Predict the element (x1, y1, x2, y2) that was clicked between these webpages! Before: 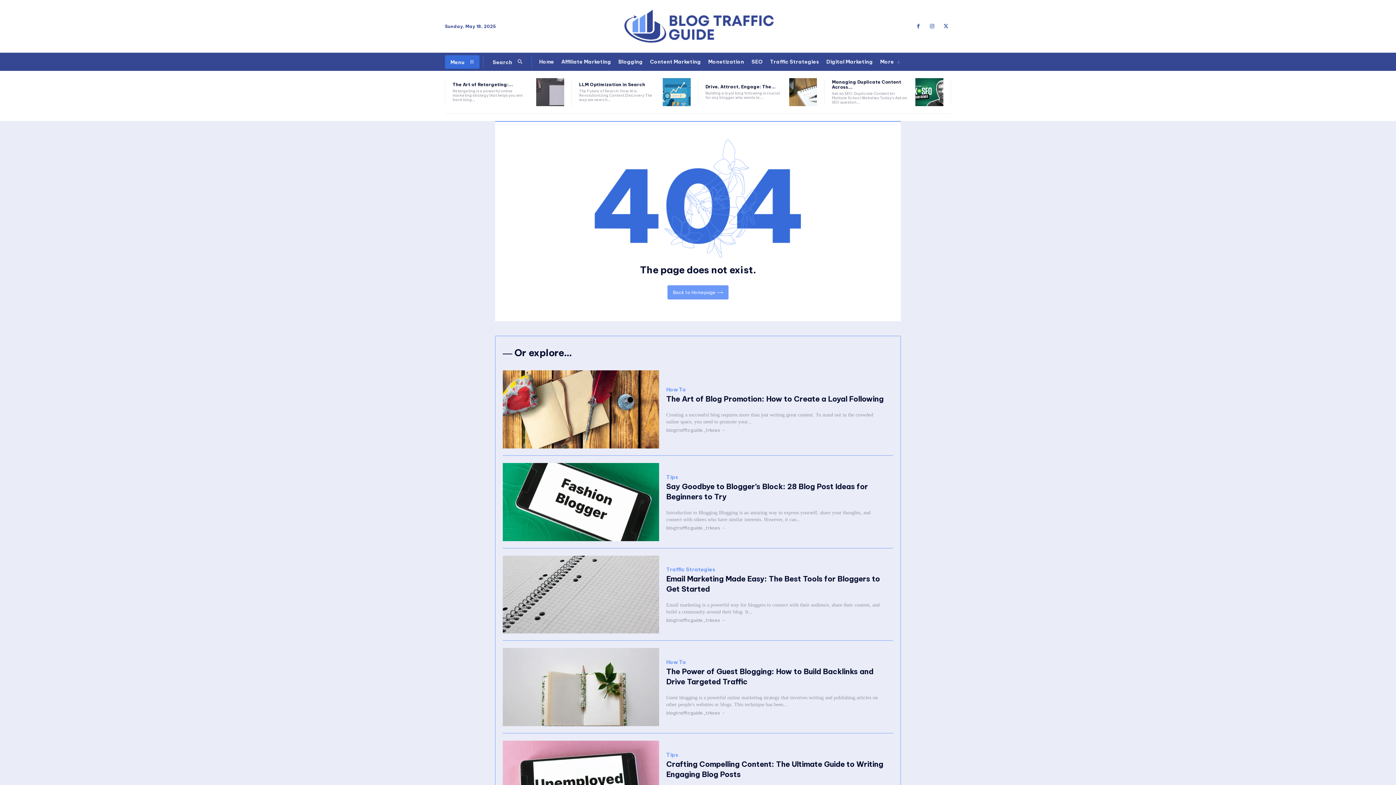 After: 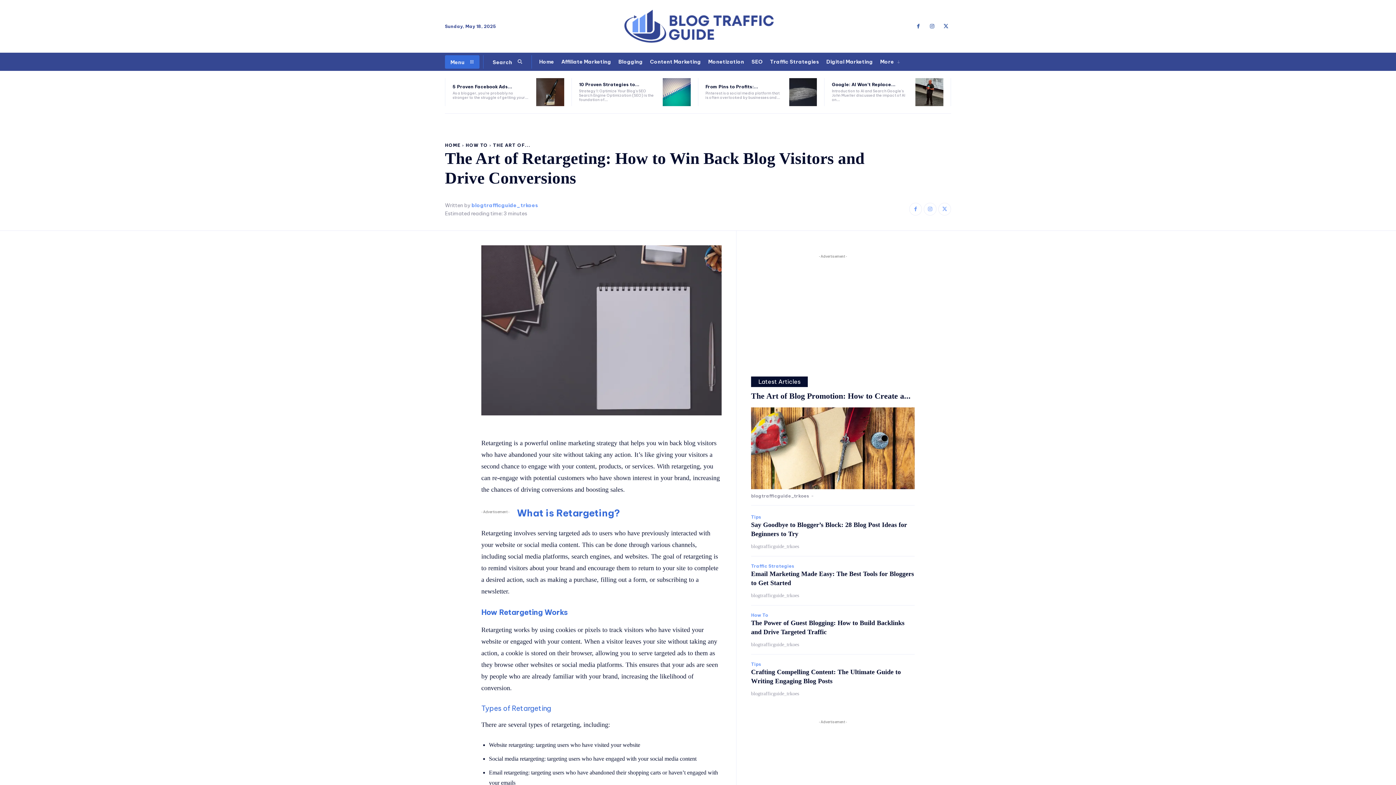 Action: bbox: (452, 81, 513, 87) label: The Art of Retargeting:...